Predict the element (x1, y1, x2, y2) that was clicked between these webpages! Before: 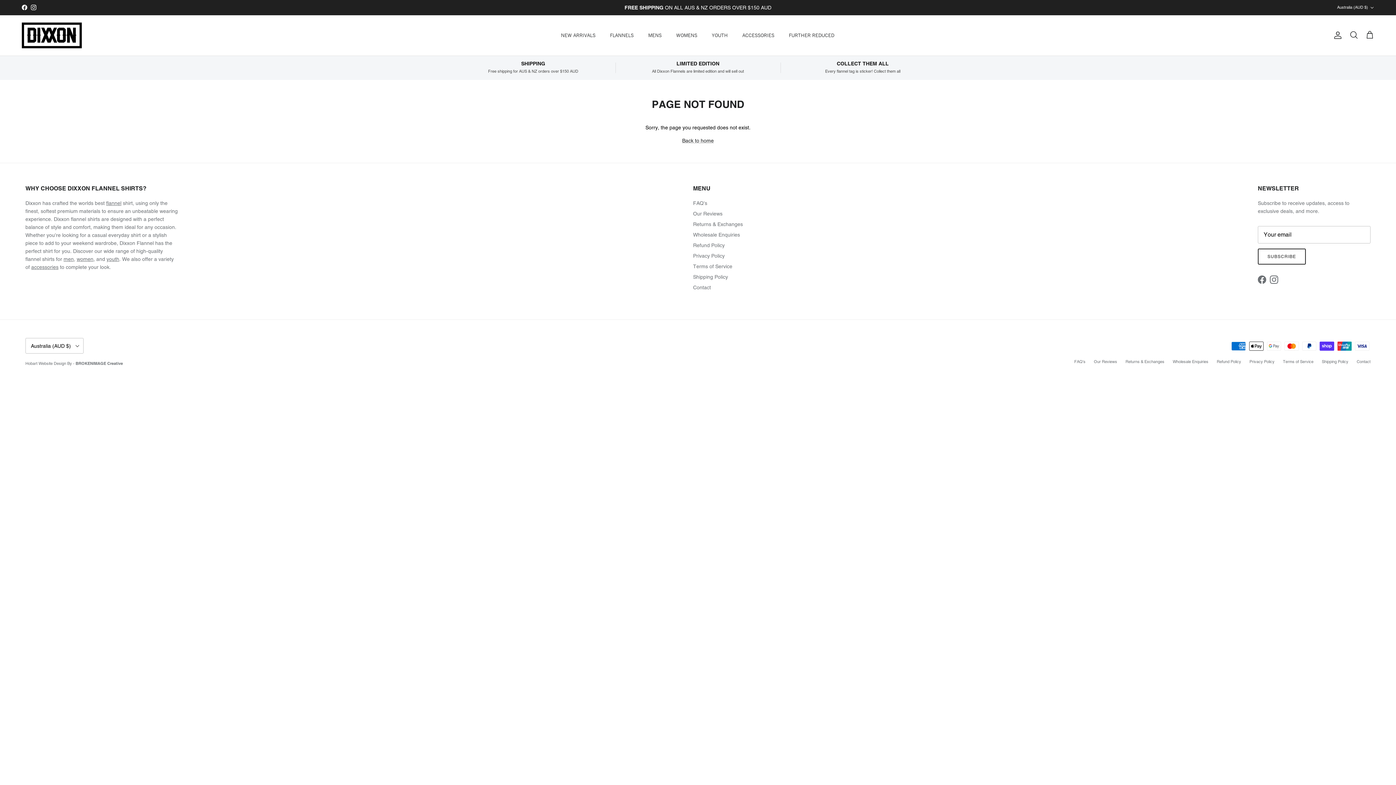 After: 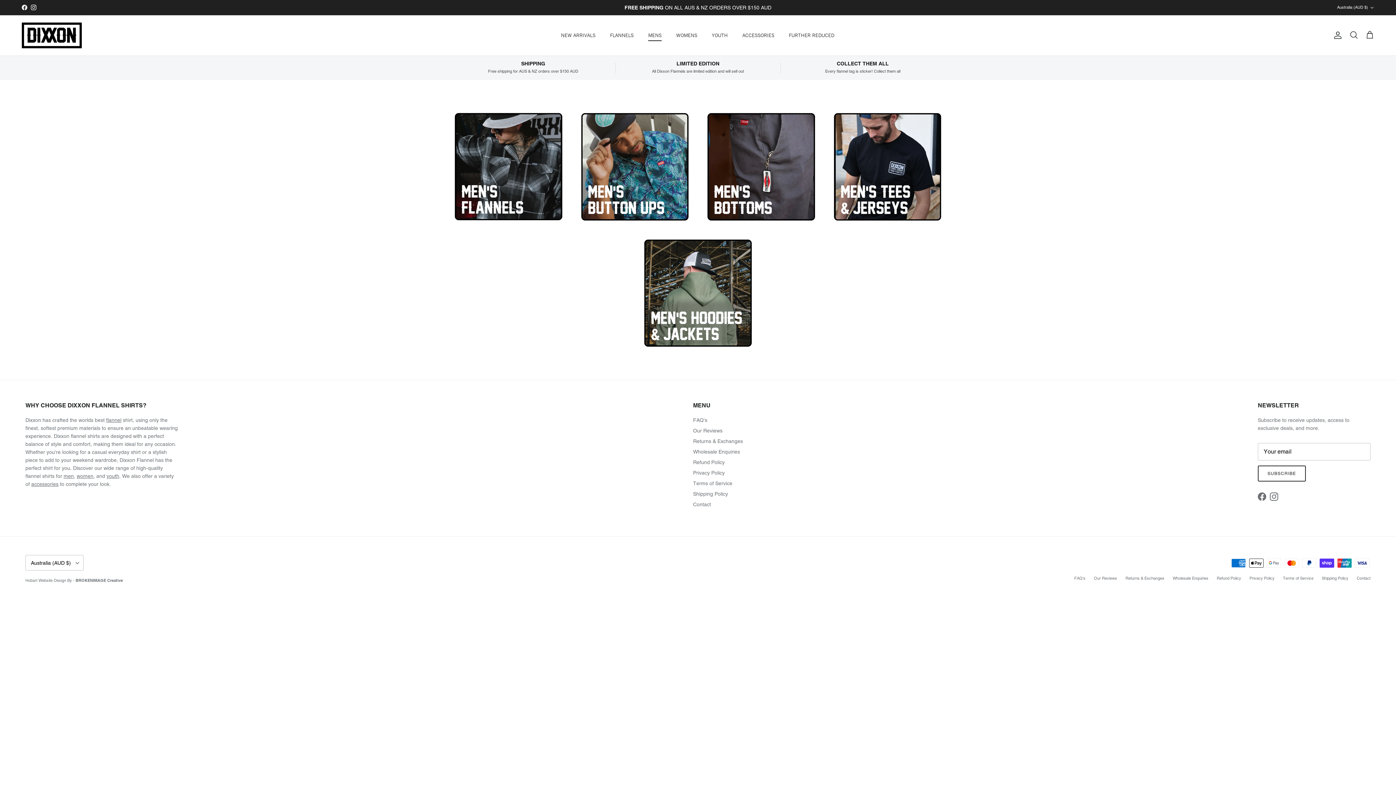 Action: bbox: (641, 23, 668, 46) label: MENS